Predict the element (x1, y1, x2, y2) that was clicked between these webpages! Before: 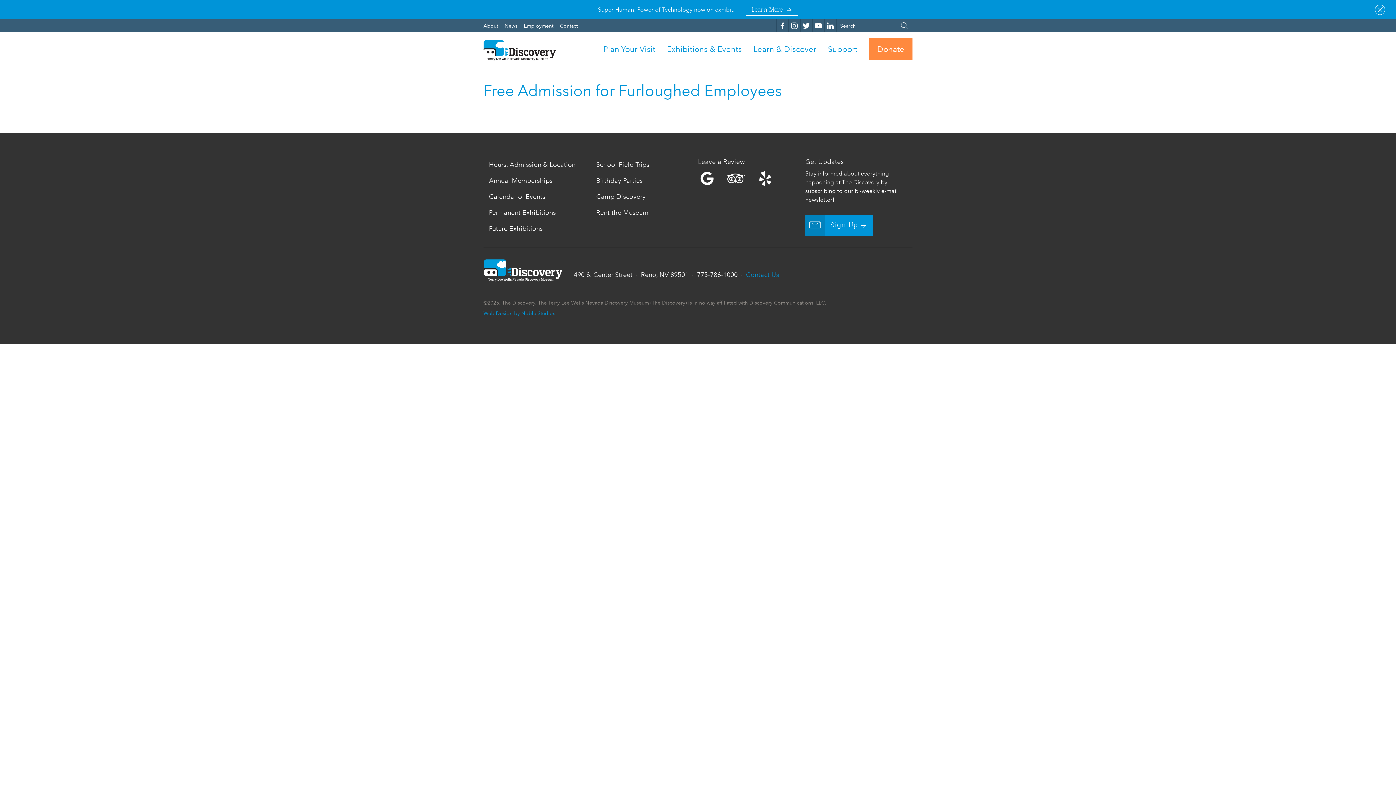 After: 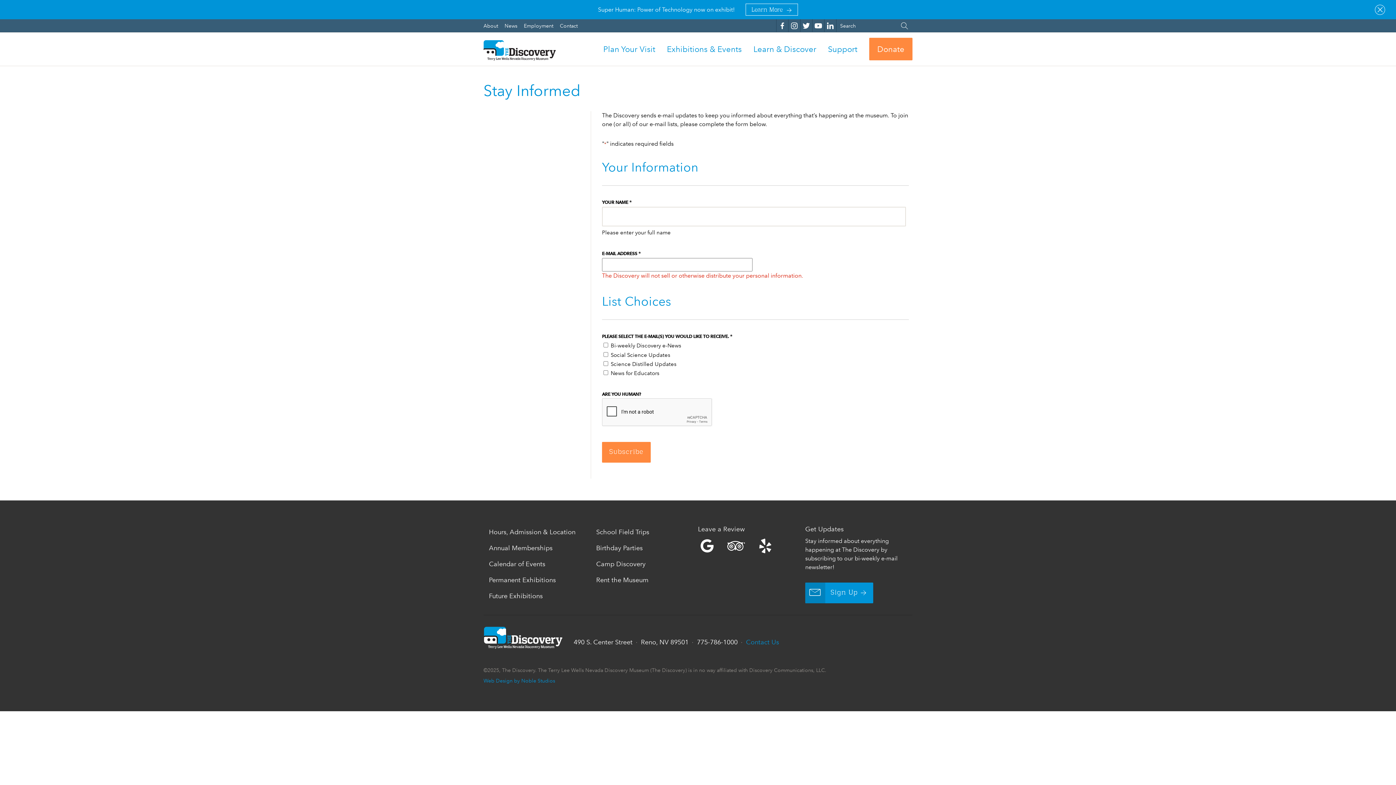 Action: bbox: (805, 215, 873, 236) label: Sign Up